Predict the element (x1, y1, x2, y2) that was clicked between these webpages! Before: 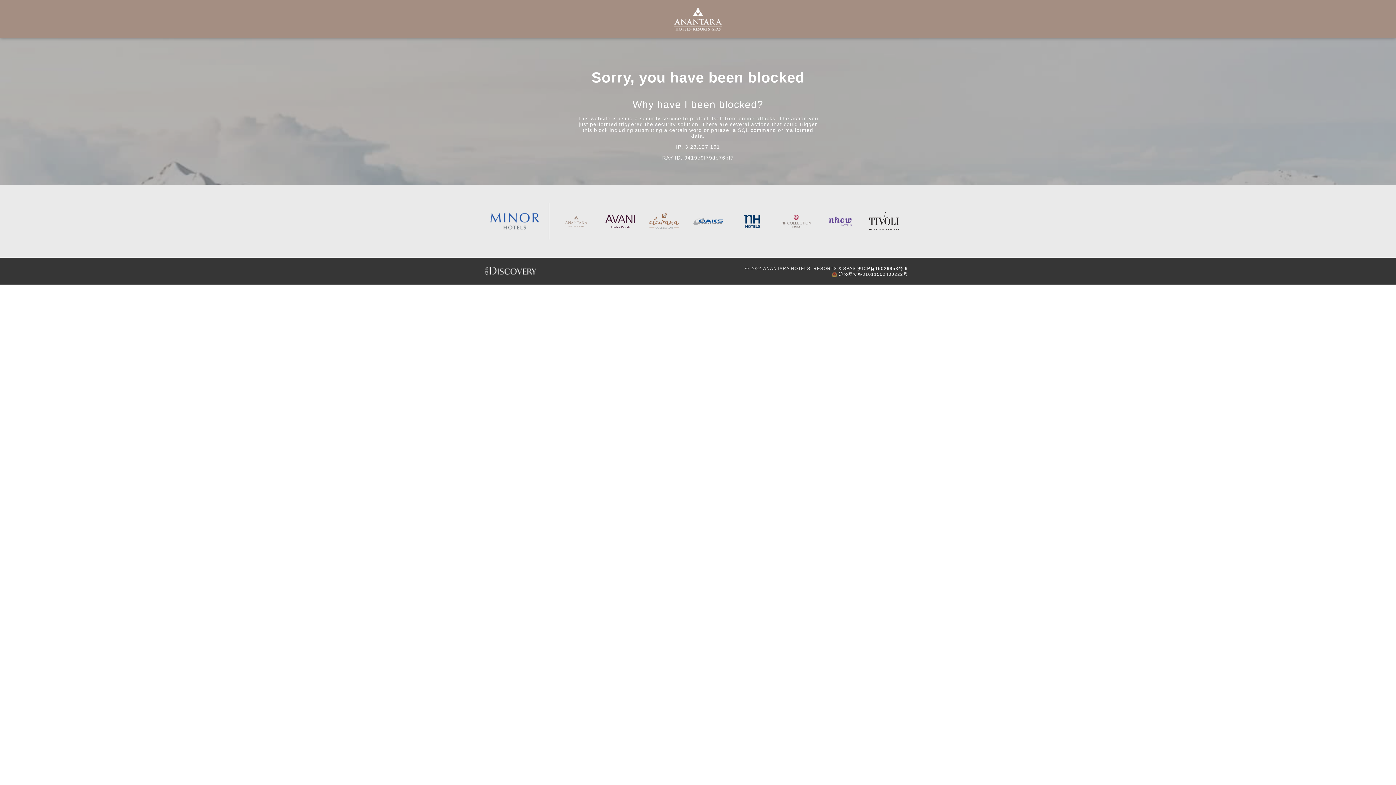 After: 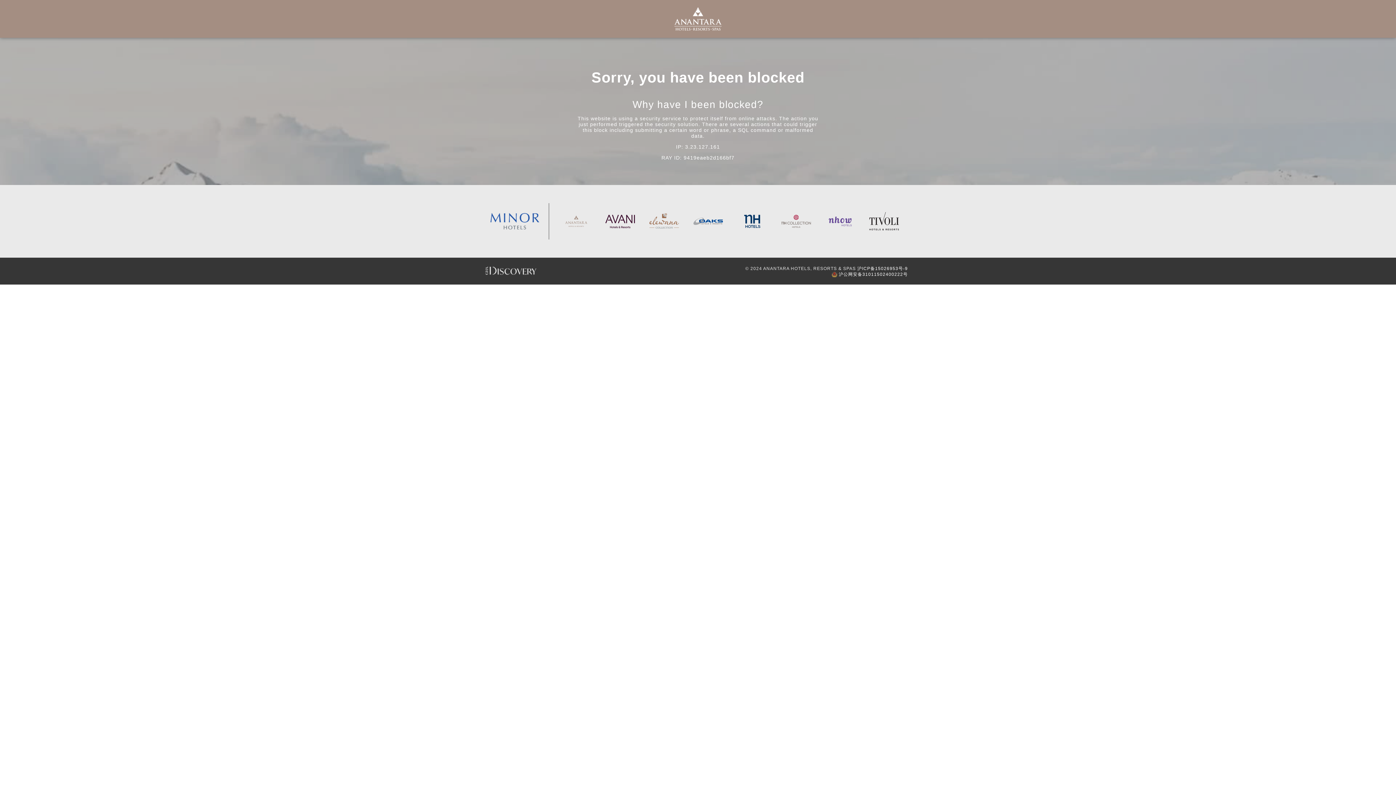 Action: bbox: (667, 0, 729, 37)